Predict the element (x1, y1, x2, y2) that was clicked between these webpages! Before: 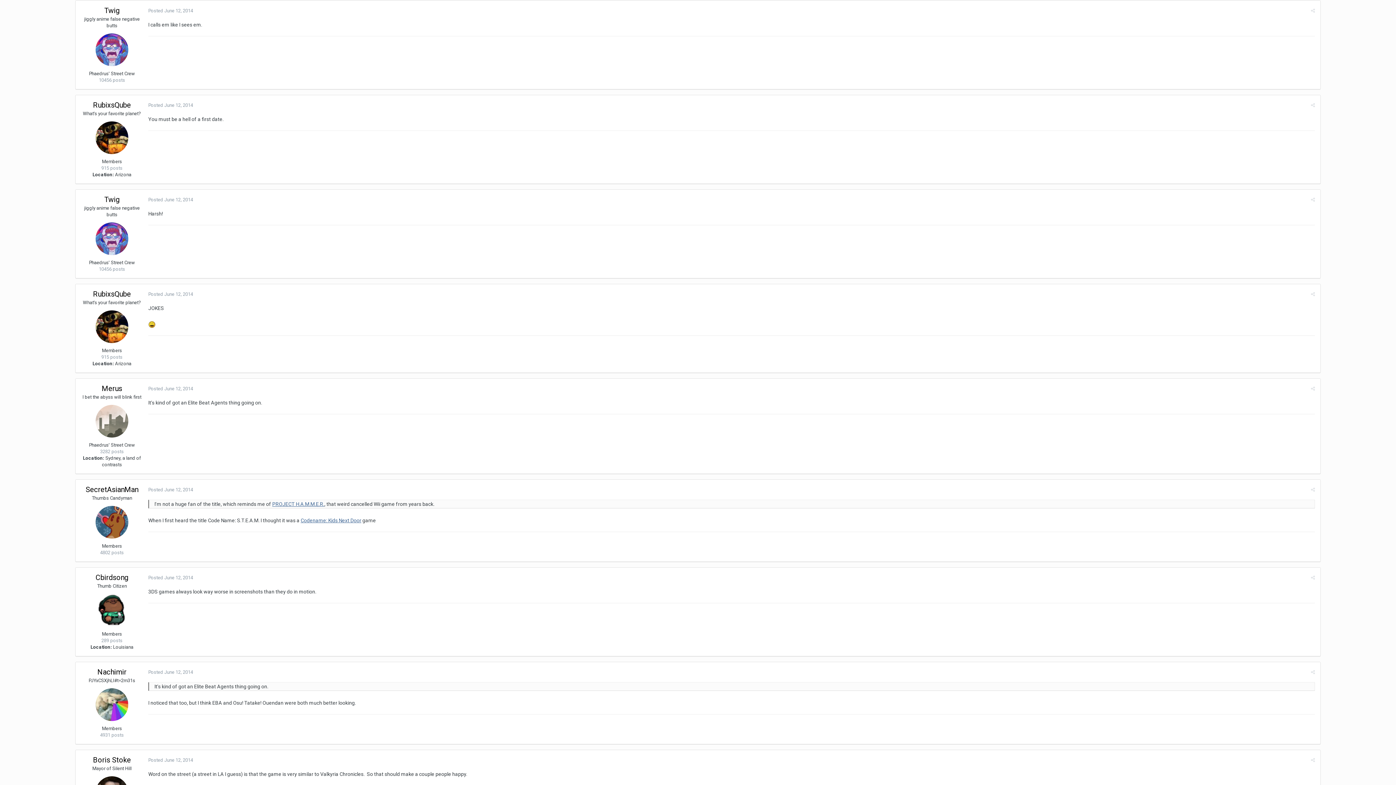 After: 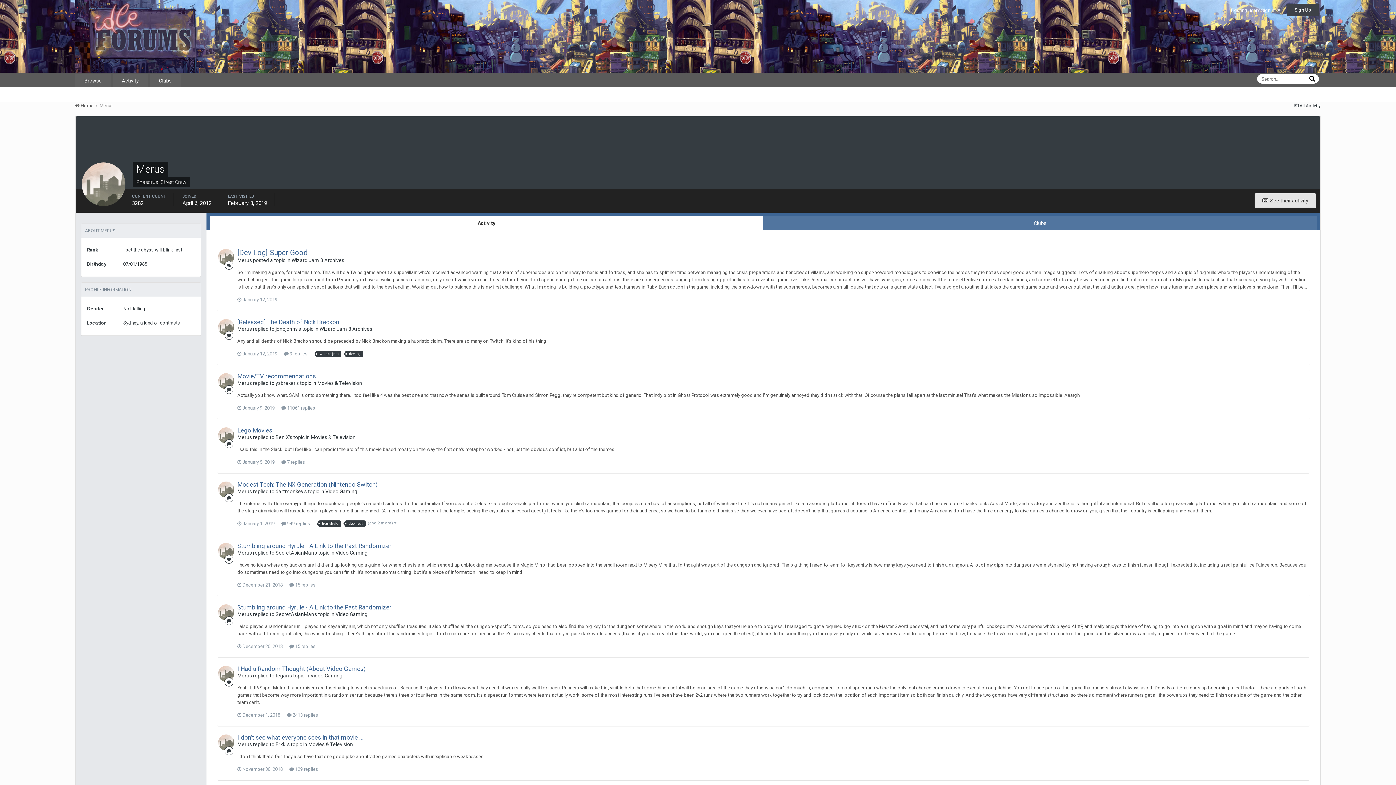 Action: bbox: (101, 384, 122, 392) label: Merus